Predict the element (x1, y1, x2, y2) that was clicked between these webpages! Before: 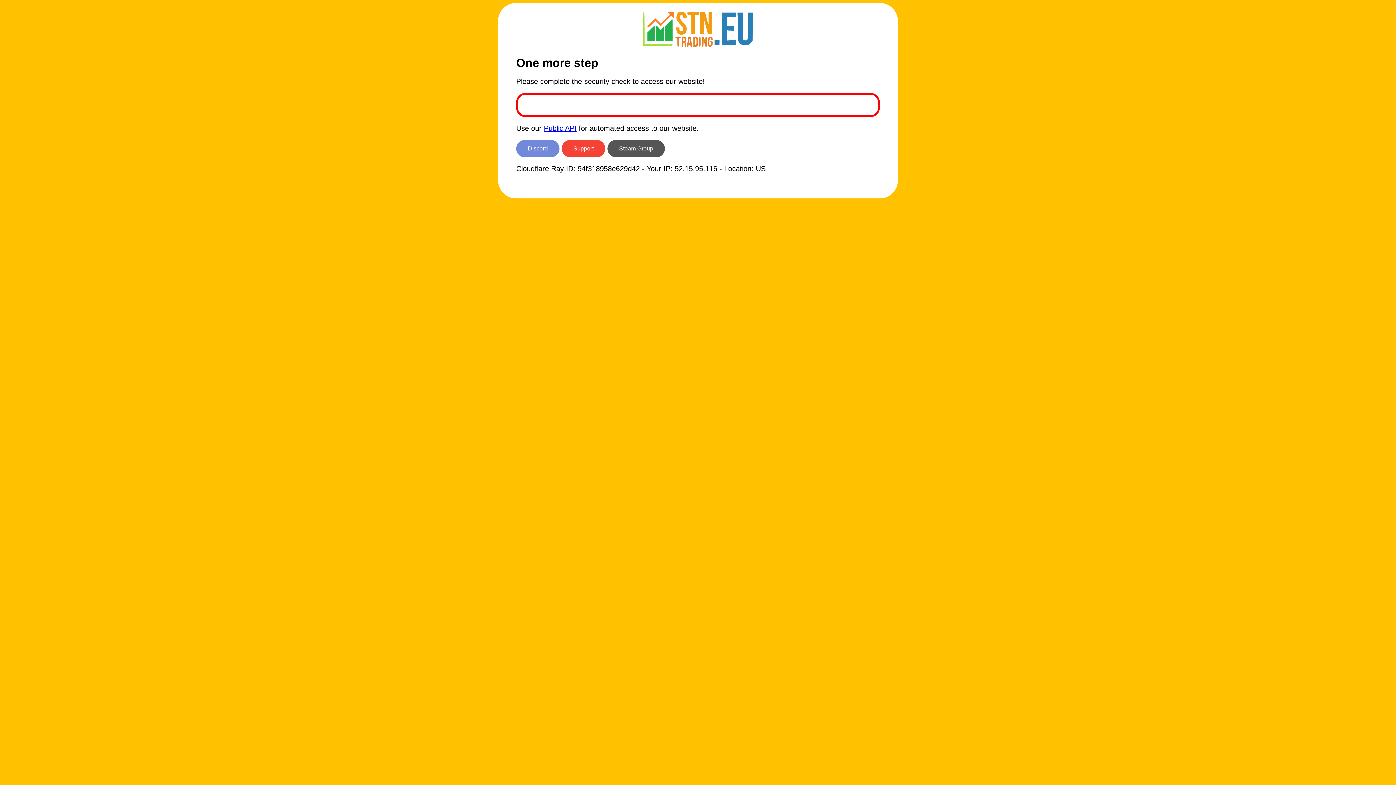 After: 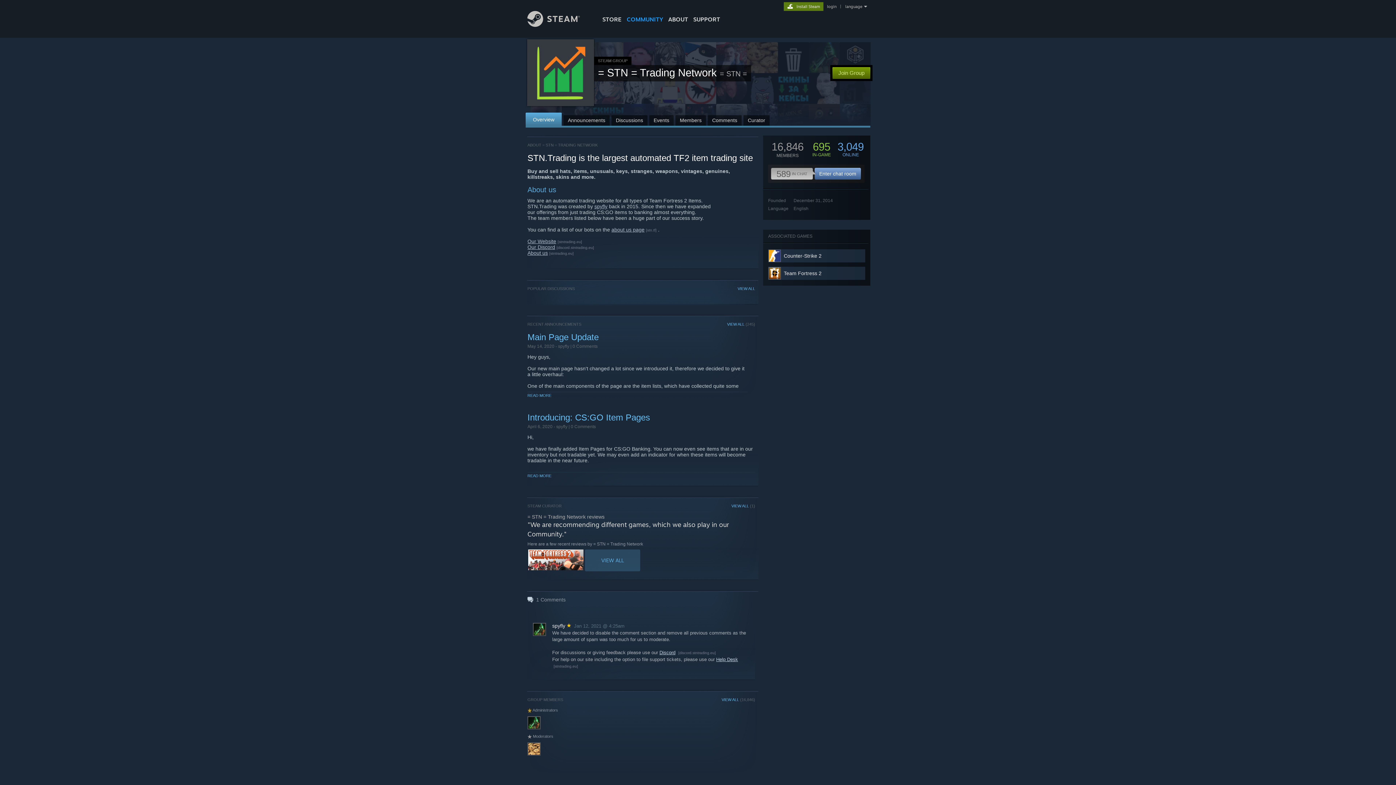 Action: bbox: (607, 140, 665, 157) label: Steam Group